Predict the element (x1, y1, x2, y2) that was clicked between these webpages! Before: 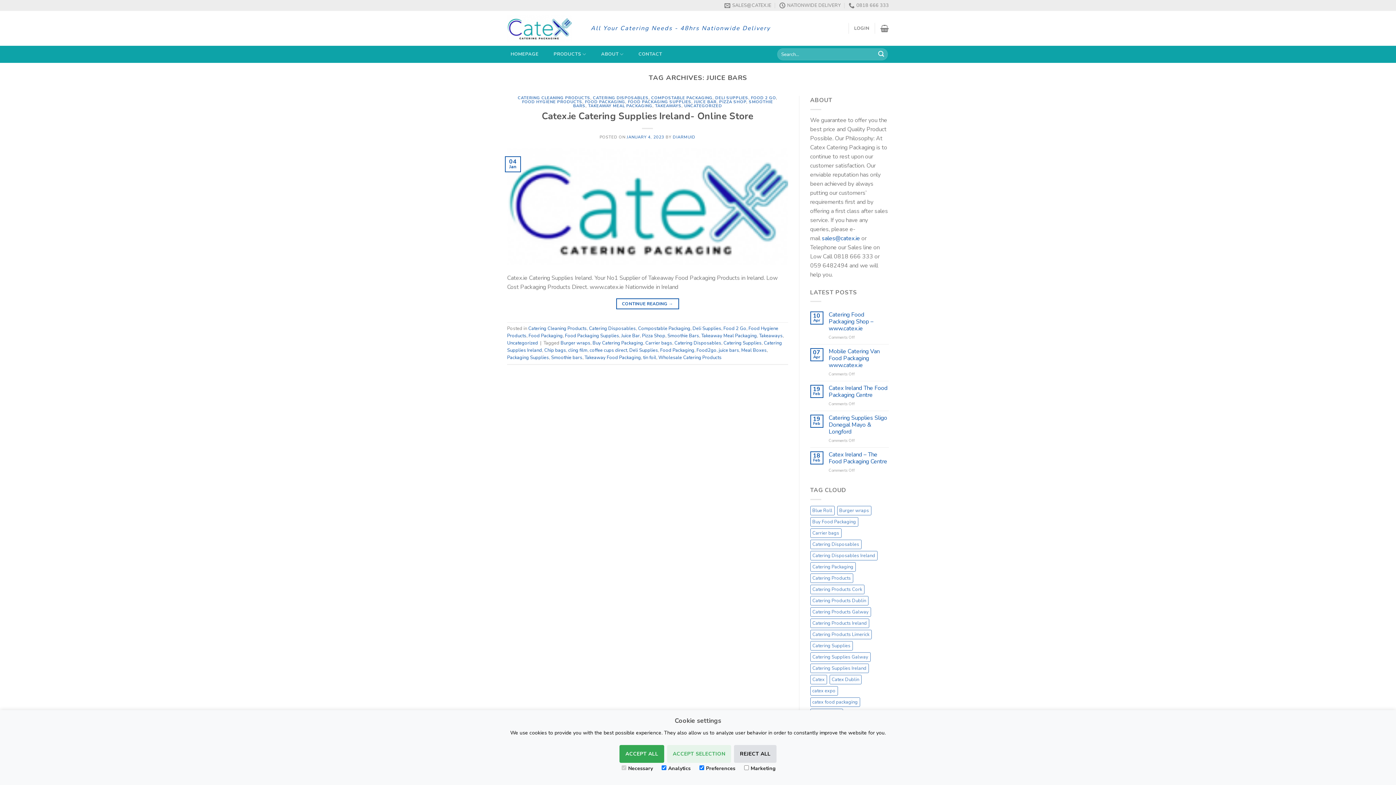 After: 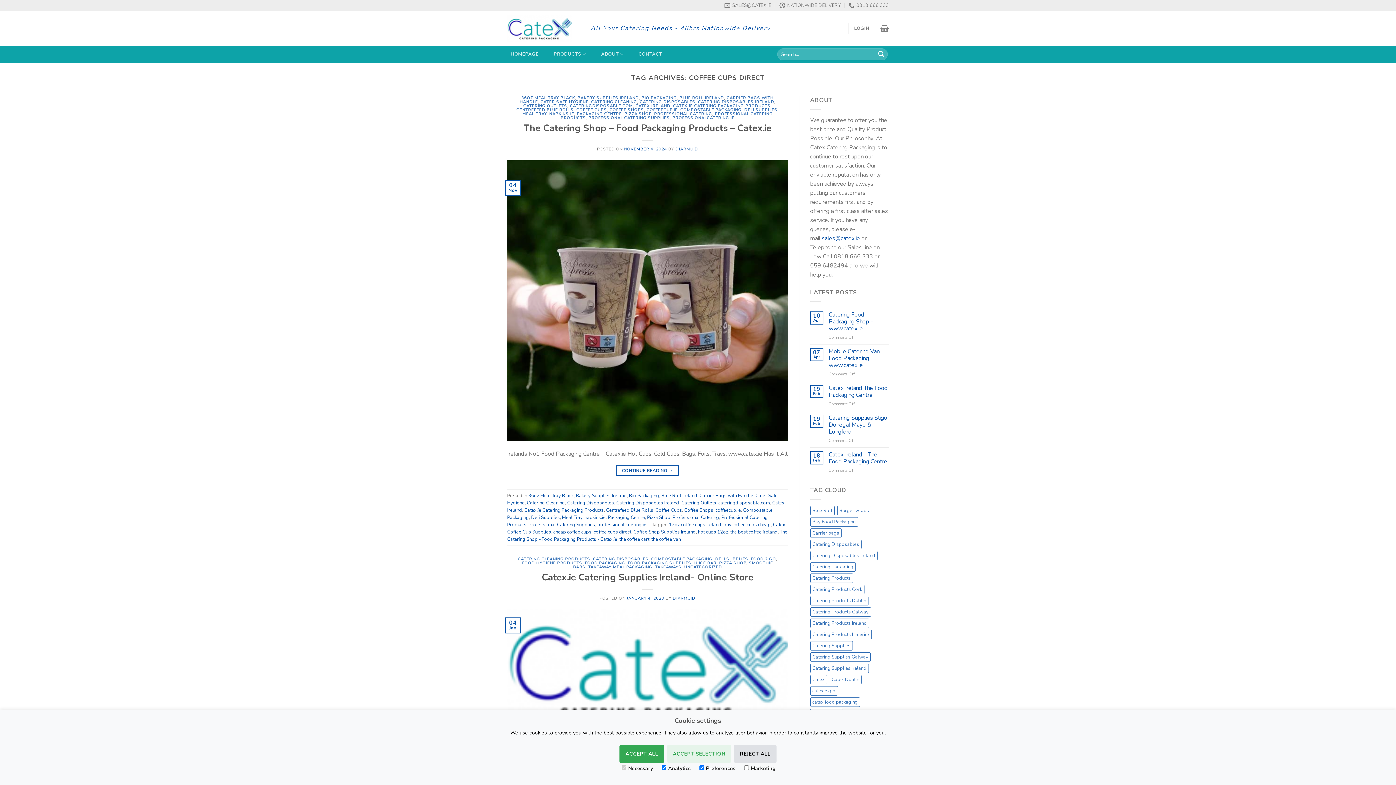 Action: bbox: (589, 347, 627, 353) label: coffee cups direct